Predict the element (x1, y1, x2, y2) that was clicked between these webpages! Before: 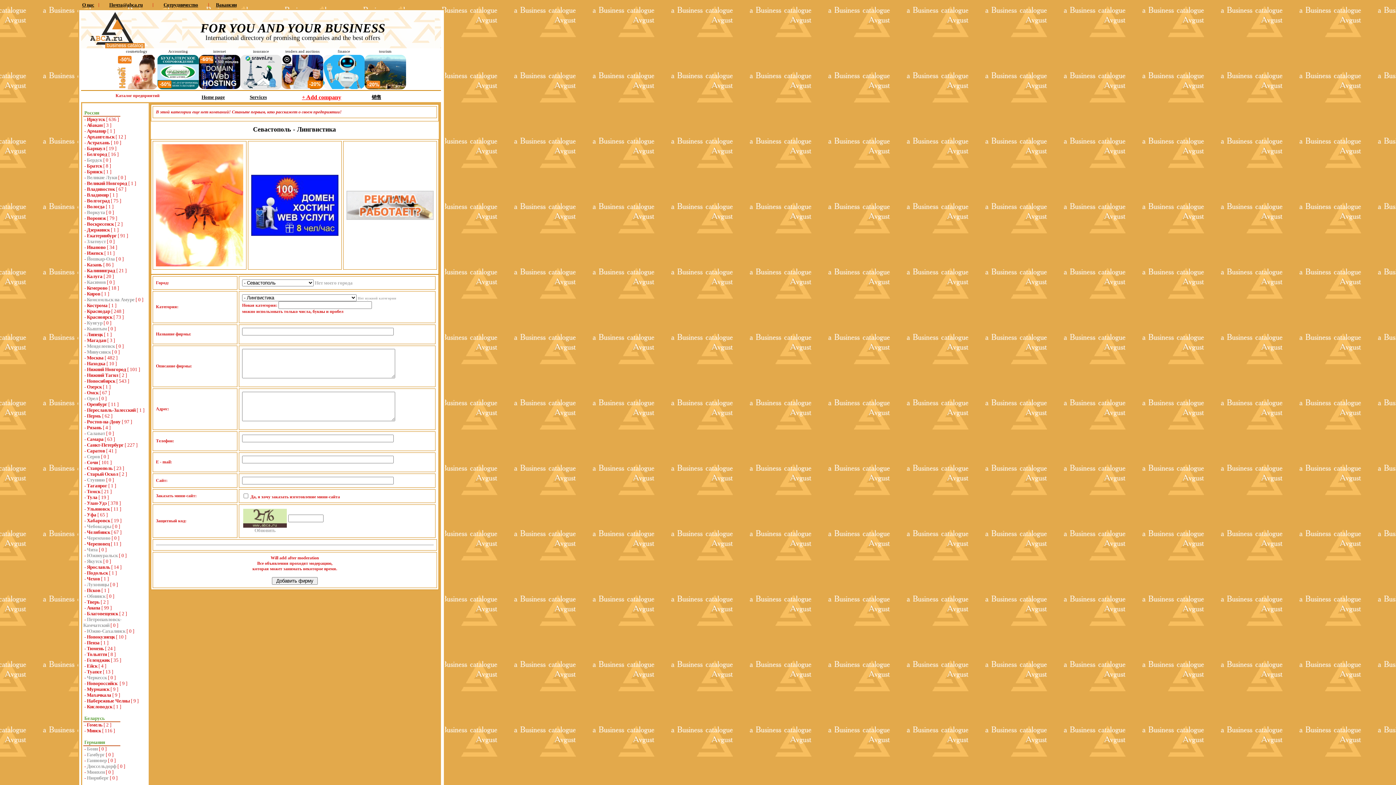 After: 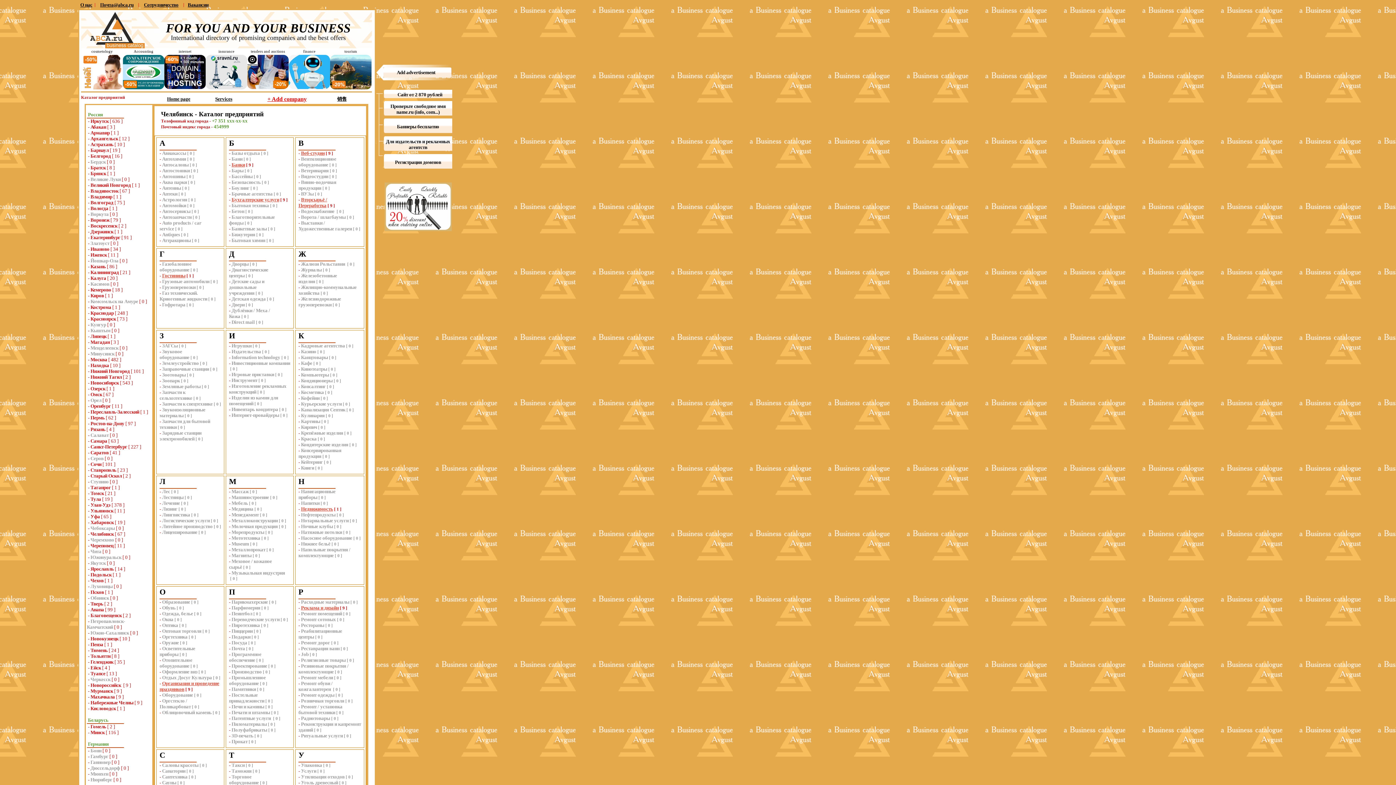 Action: bbox: (86, 529, 110, 535) label: Челябинск